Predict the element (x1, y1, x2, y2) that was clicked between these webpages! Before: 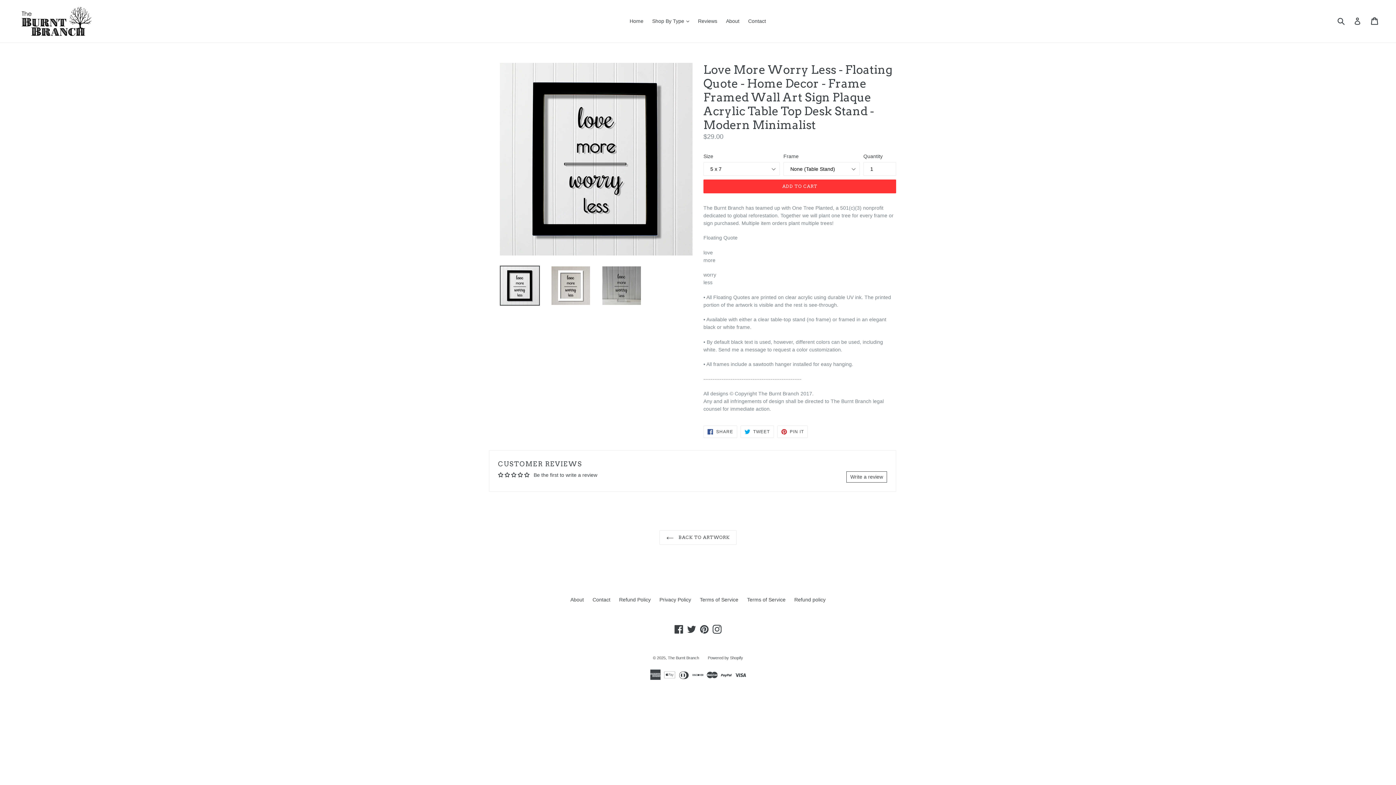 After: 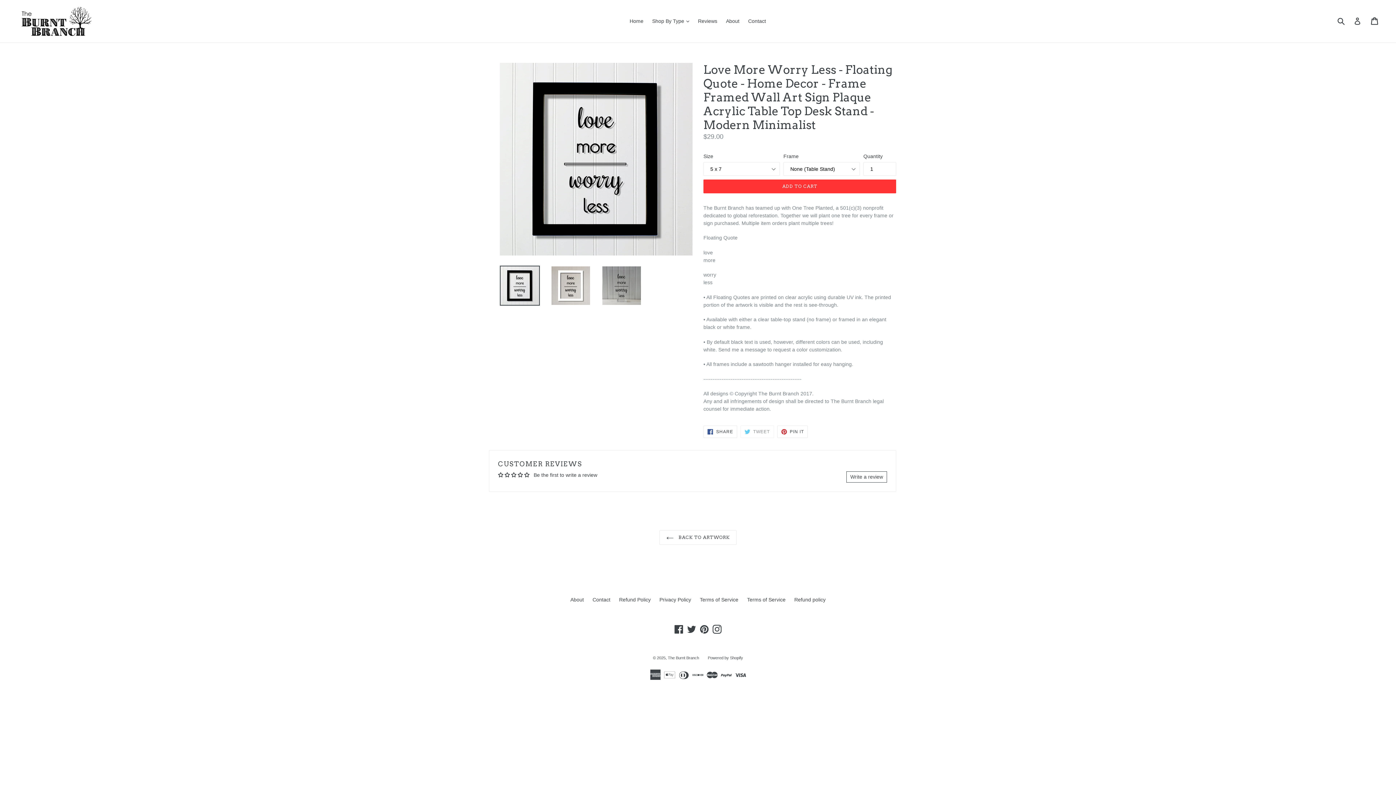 Action: label:  TWEET
TWEET ON TWITTER bbox: (740, 425, 774, 438)